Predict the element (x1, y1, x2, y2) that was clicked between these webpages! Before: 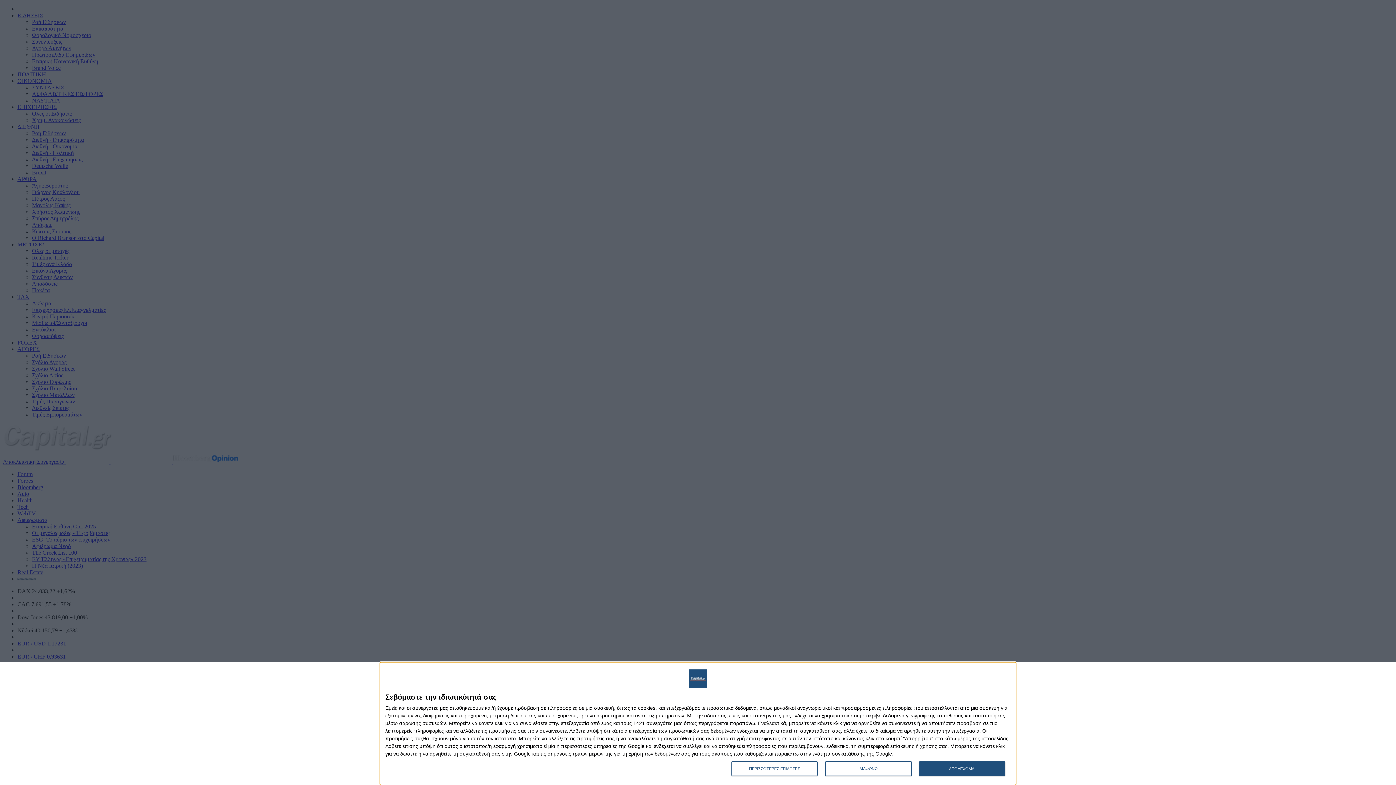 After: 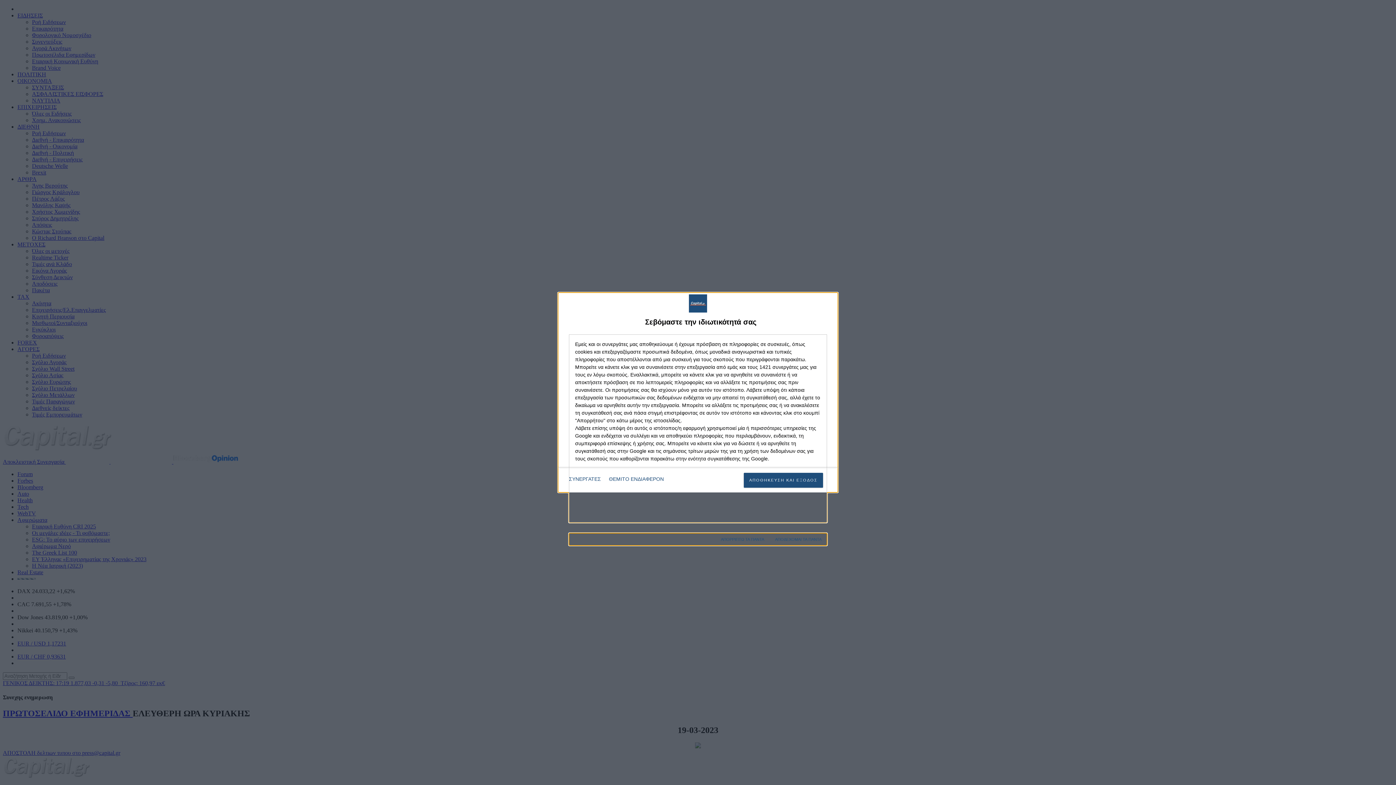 Action: label: ΠΕΡΙΣΣΟΤΕΡΕΣ ΕΠΙΛΟΓΕΣ bbox: (731, 761, 817, 776)